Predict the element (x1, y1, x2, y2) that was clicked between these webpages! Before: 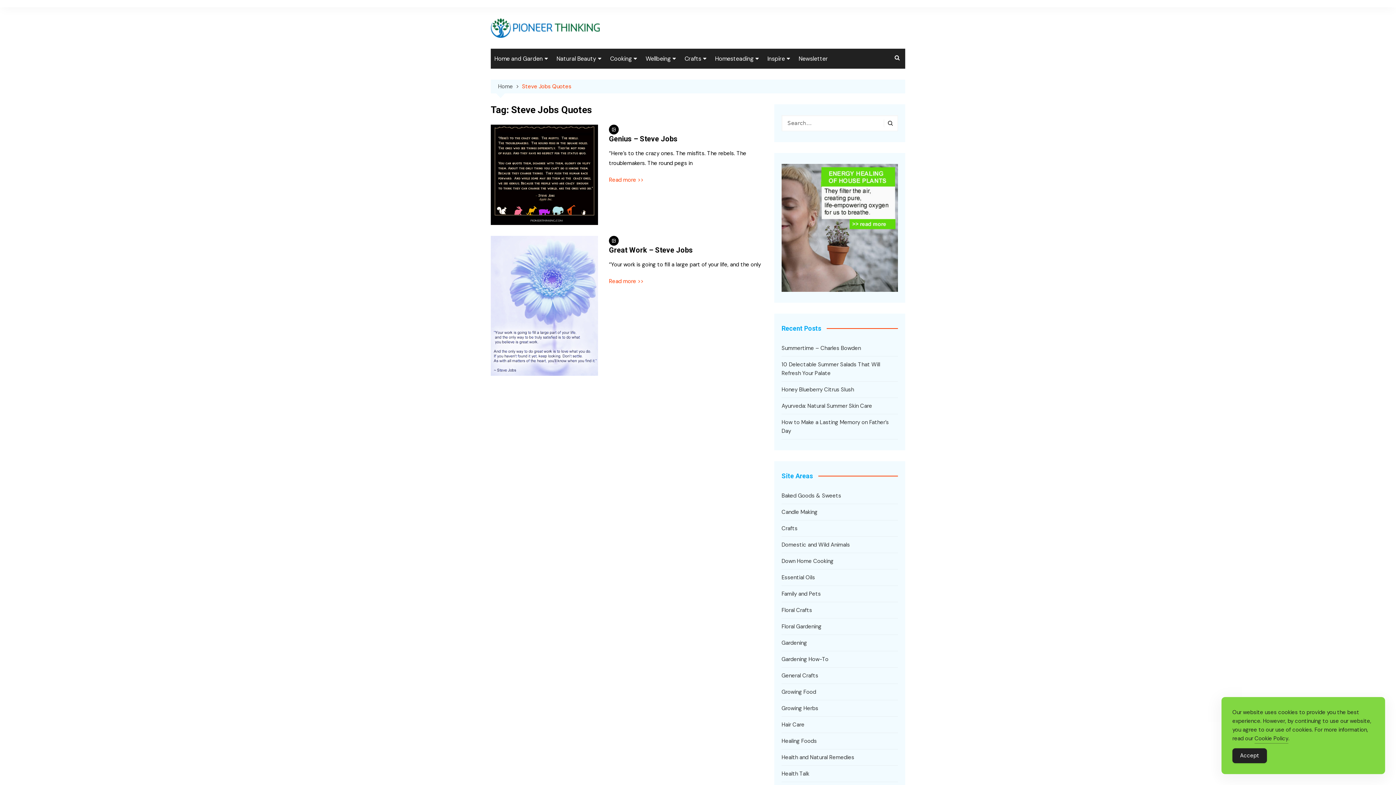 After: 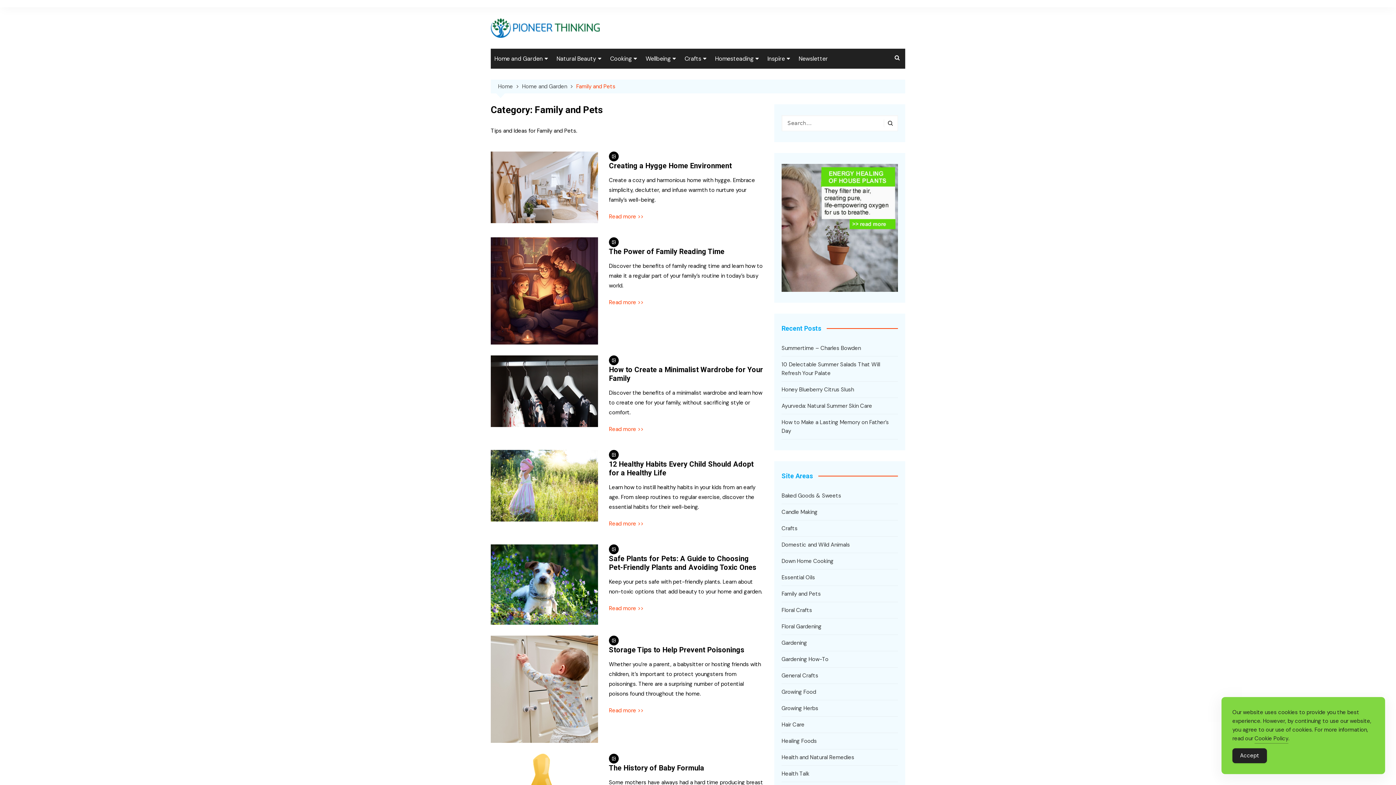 Action: label: Family and Pets bbox: (781, 589, 821, 598)